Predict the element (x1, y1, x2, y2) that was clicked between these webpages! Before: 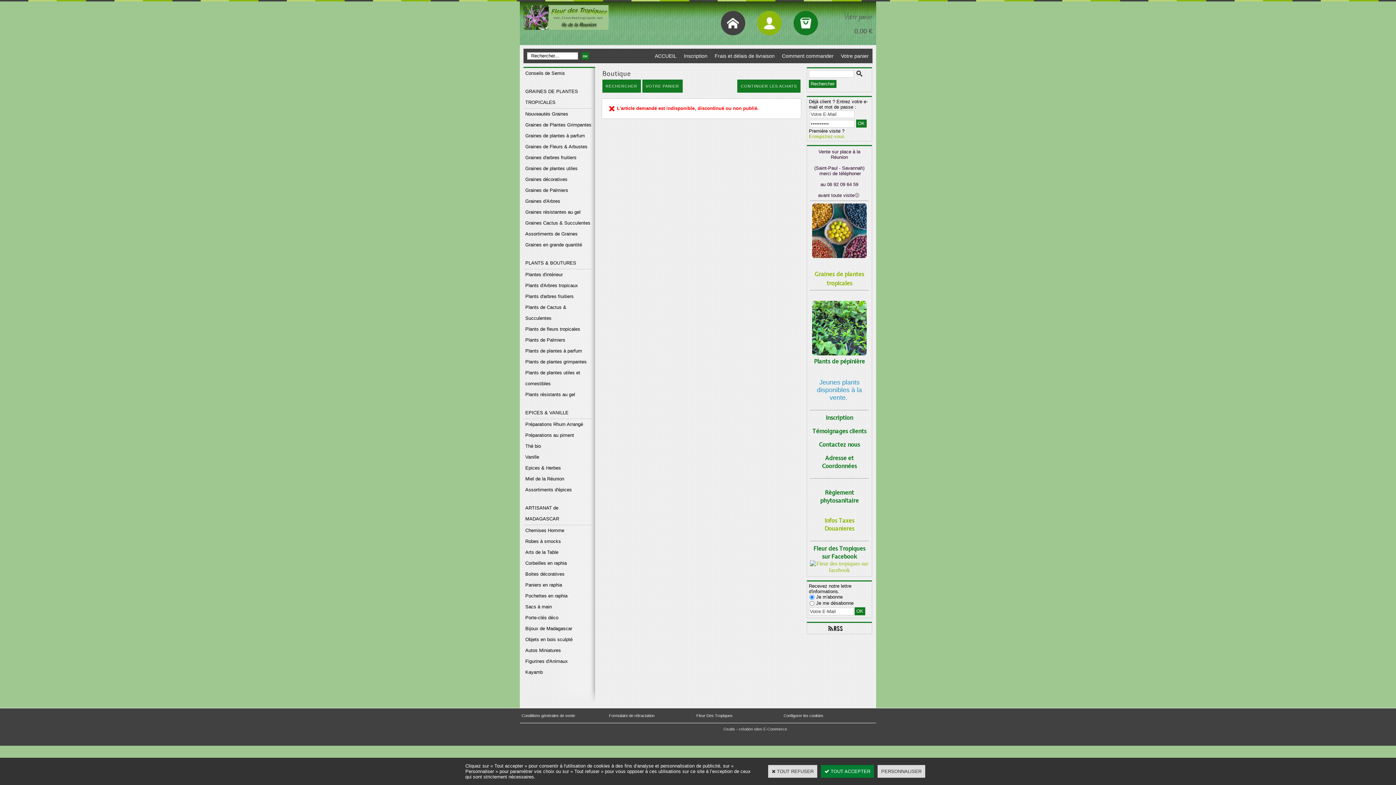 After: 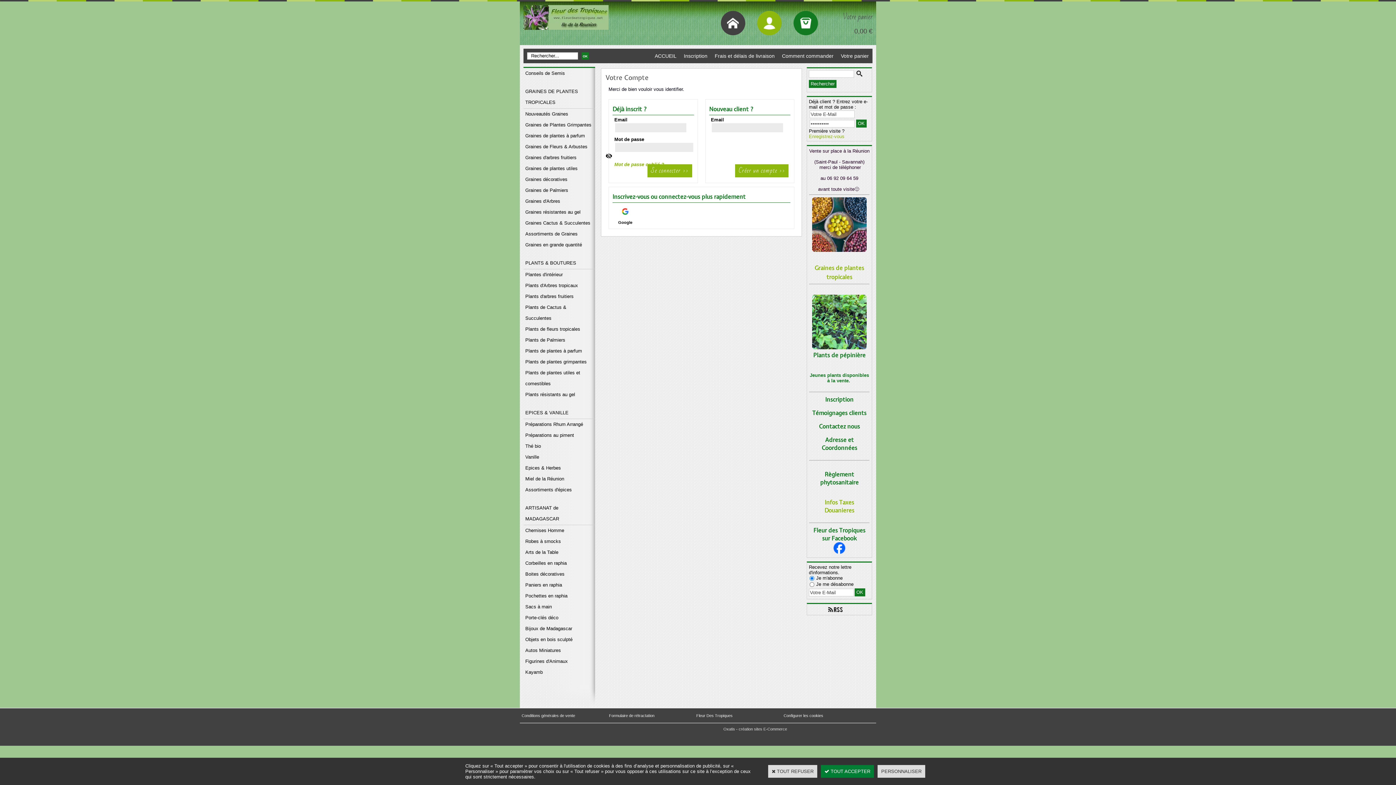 Action: bbox: (809, 133, 870, 139) label: Enregistrez-vous